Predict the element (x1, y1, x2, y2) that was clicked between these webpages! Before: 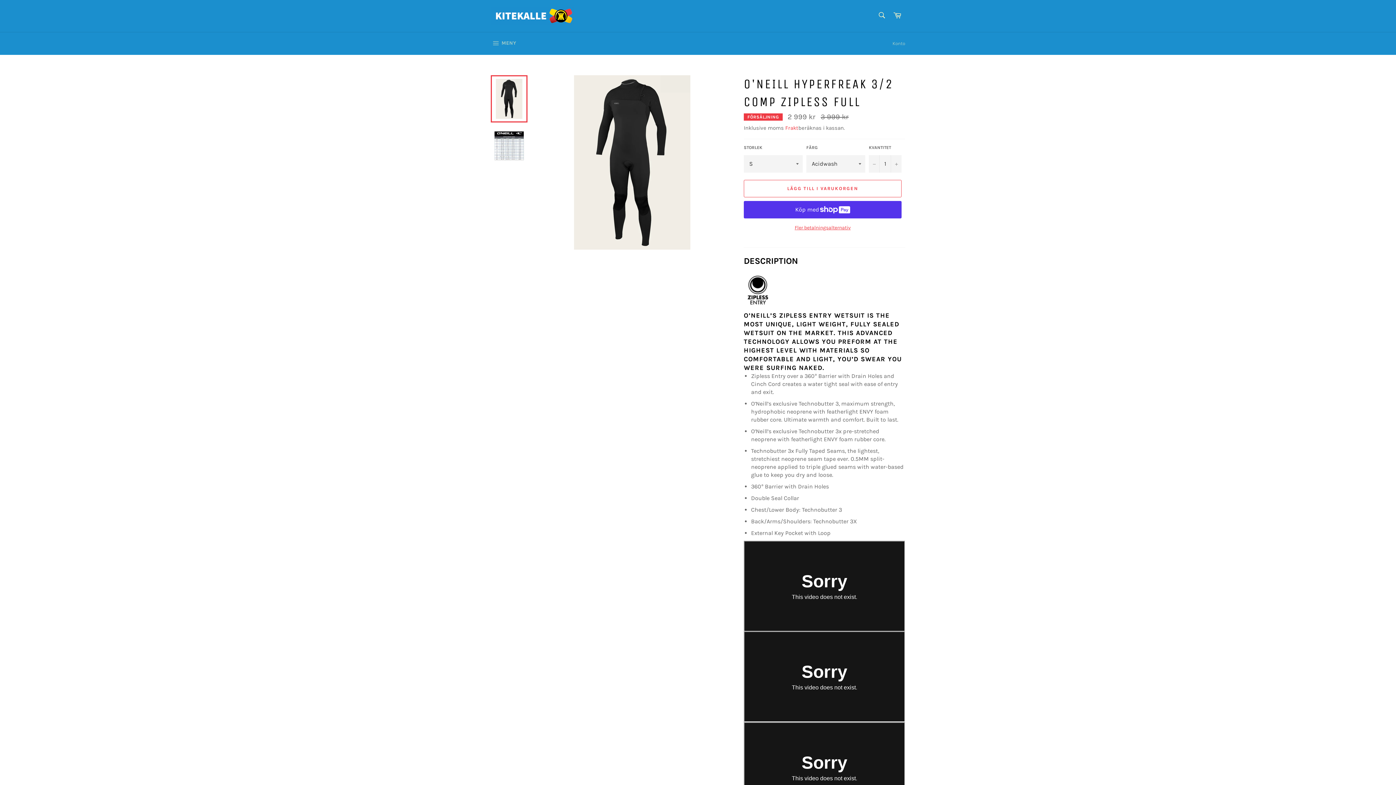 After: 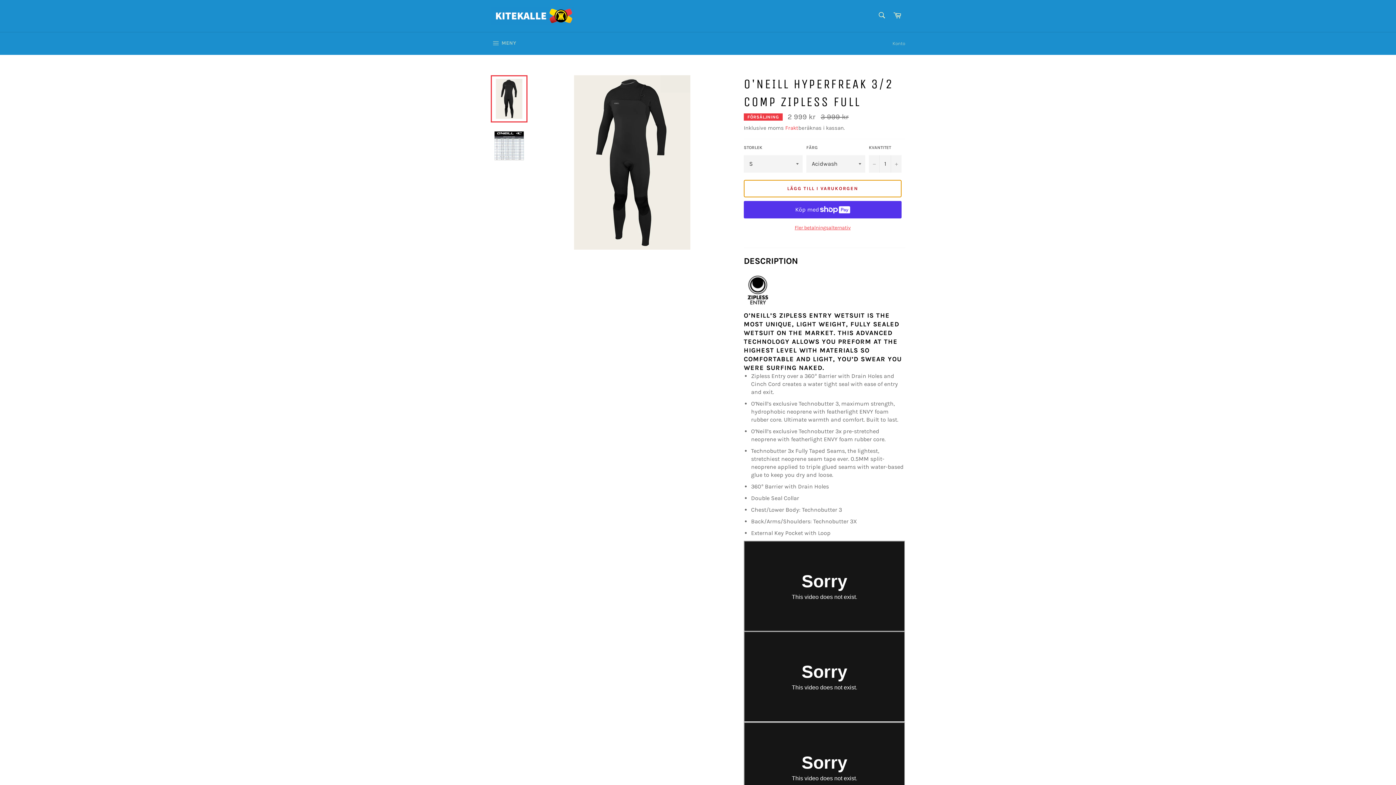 Action: label: LÄGG TILL I VARUKORGEN bbox: (744, 179, 901, 197)